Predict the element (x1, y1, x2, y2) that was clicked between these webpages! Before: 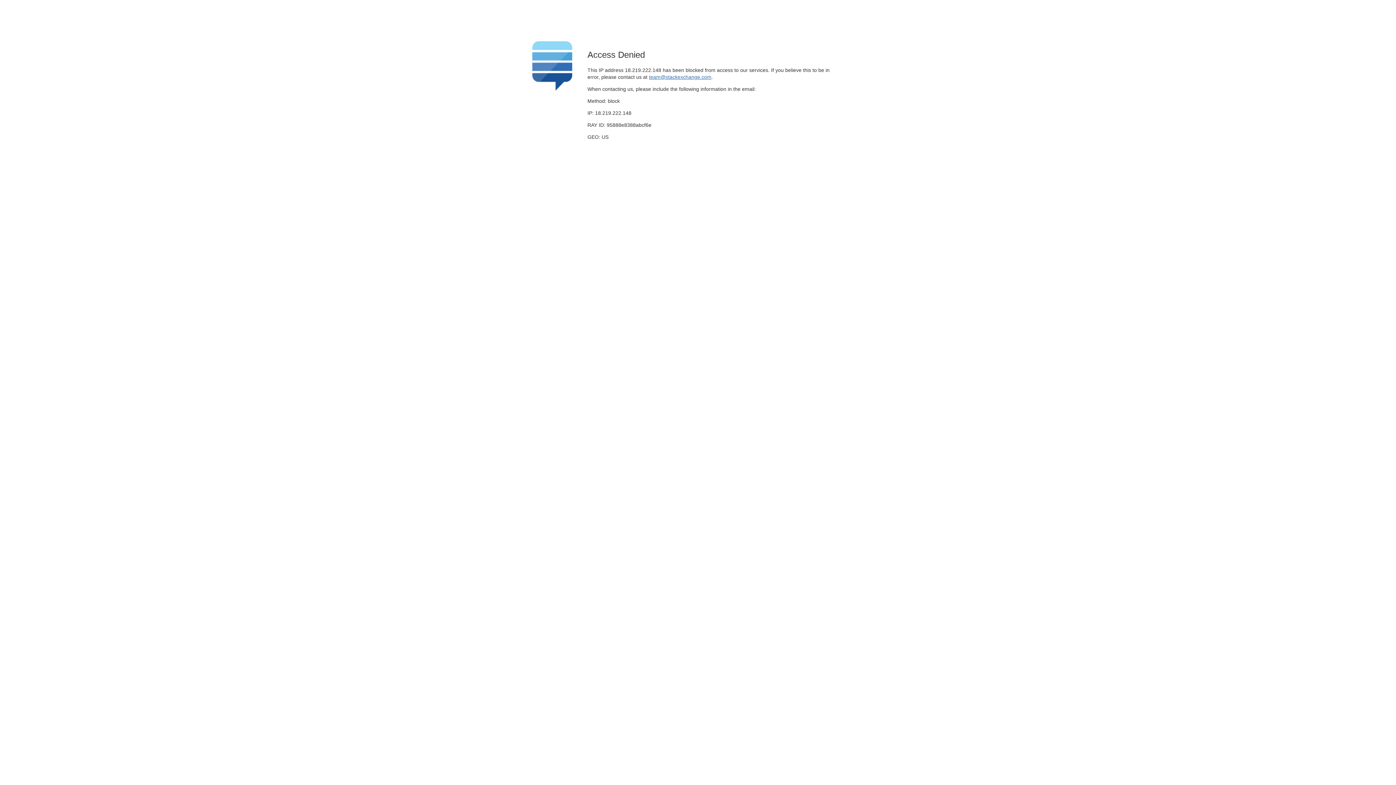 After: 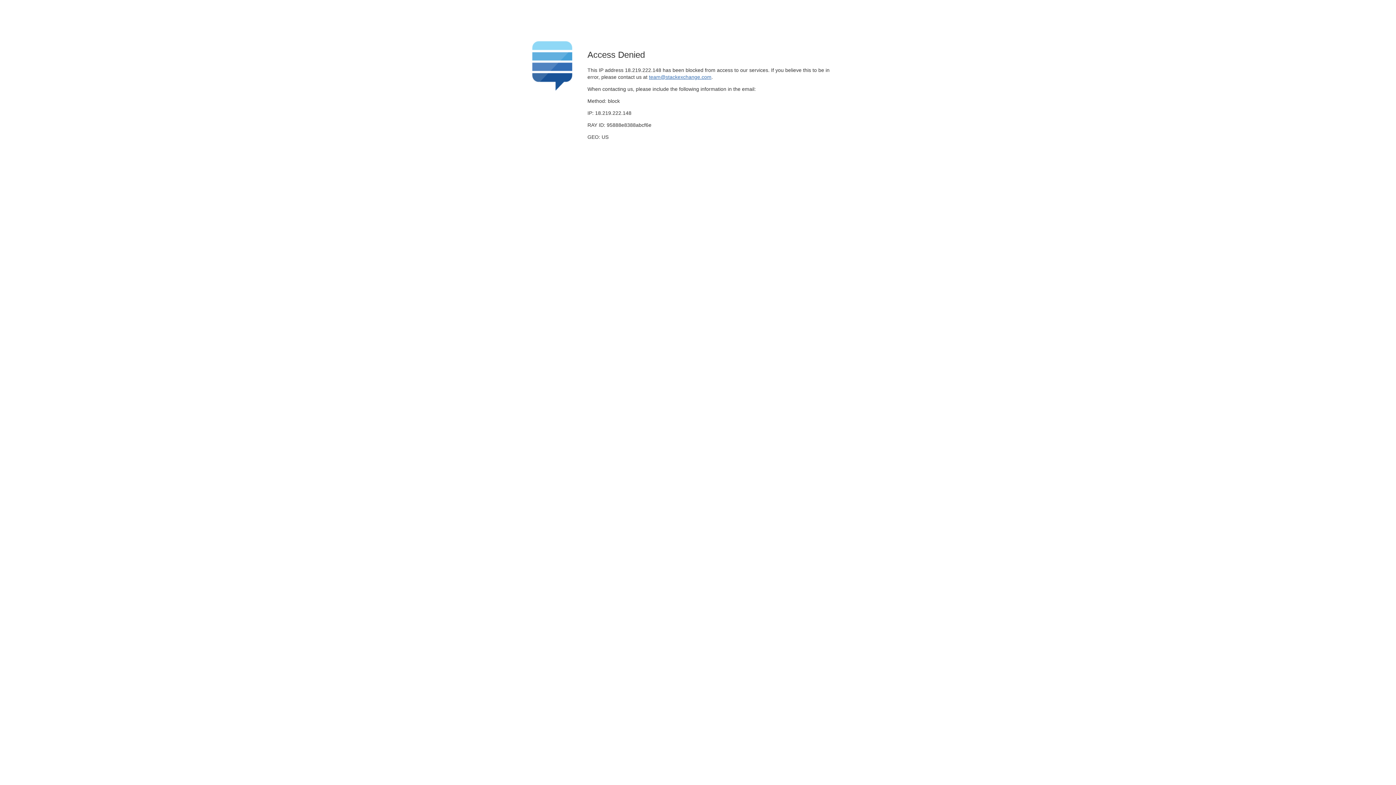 Action: bbox: (649, 74, 711, 79) label: team@stackexchange.com